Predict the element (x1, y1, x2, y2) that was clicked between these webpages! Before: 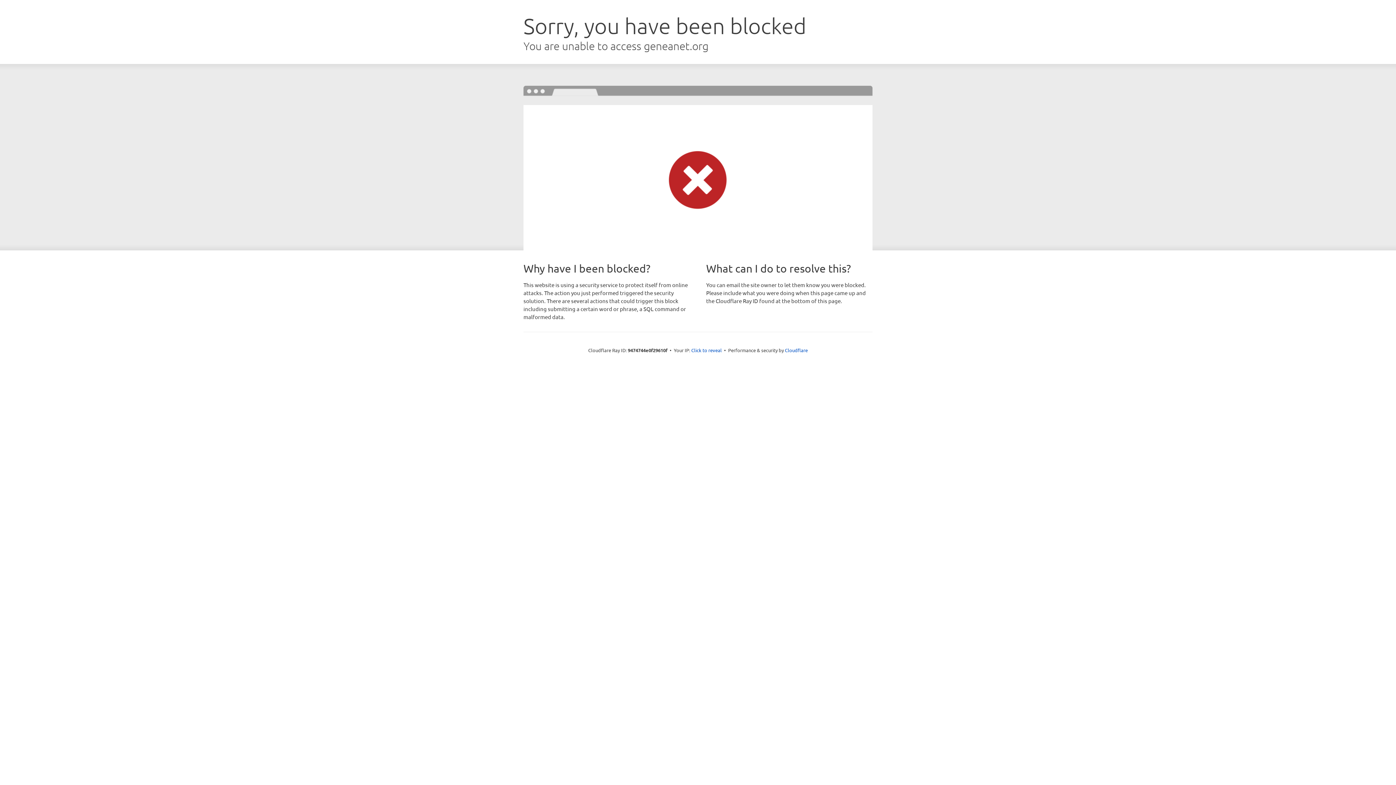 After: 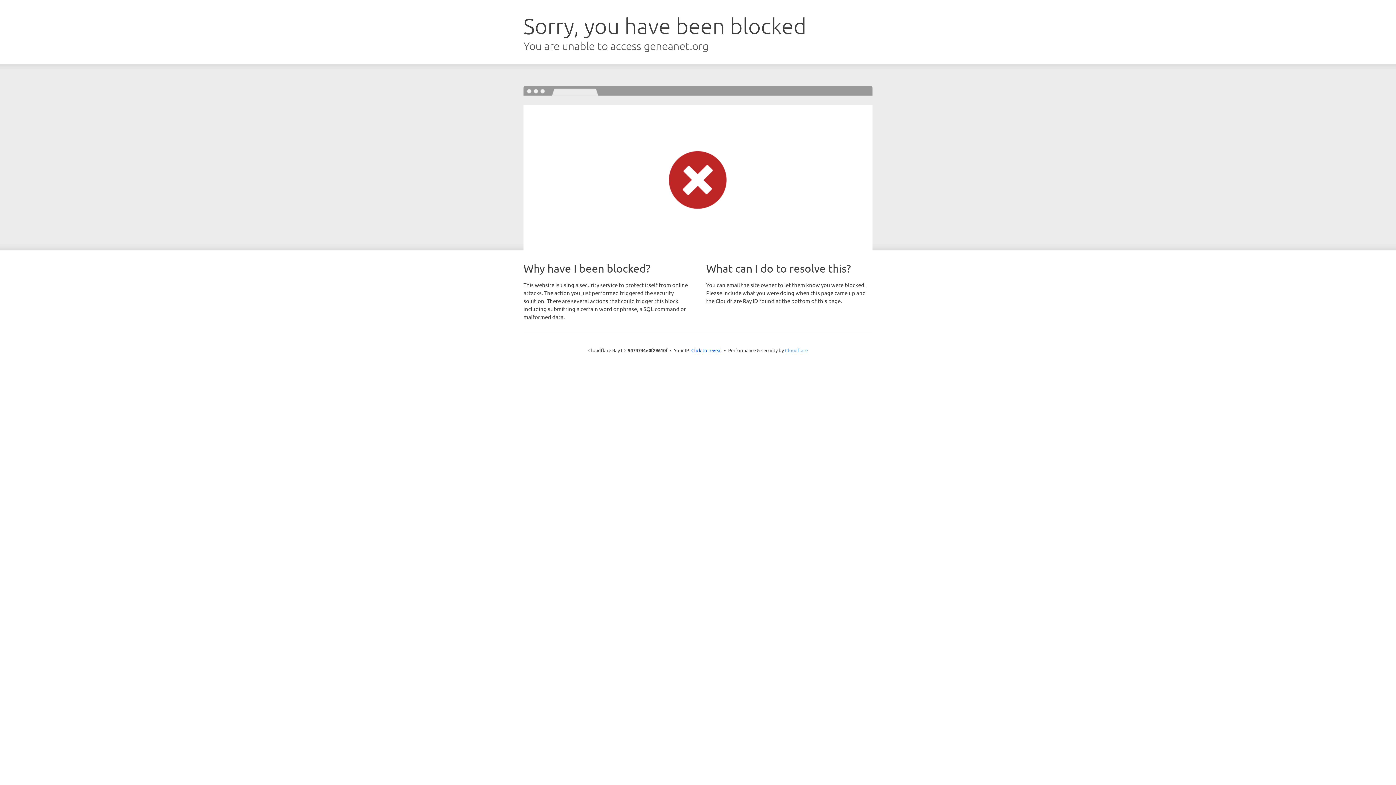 Action: label: Cloudflare bbox: (785, 347, 808, 353)